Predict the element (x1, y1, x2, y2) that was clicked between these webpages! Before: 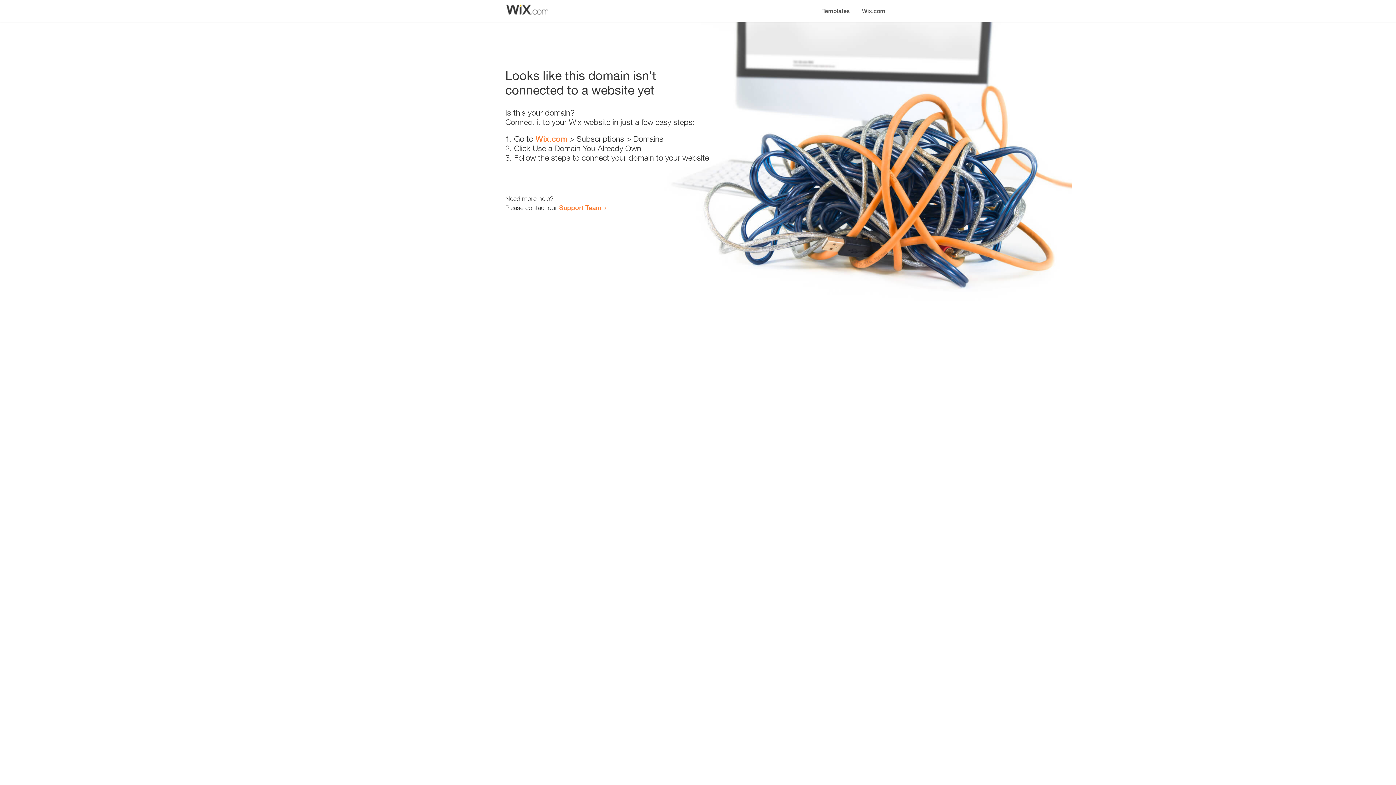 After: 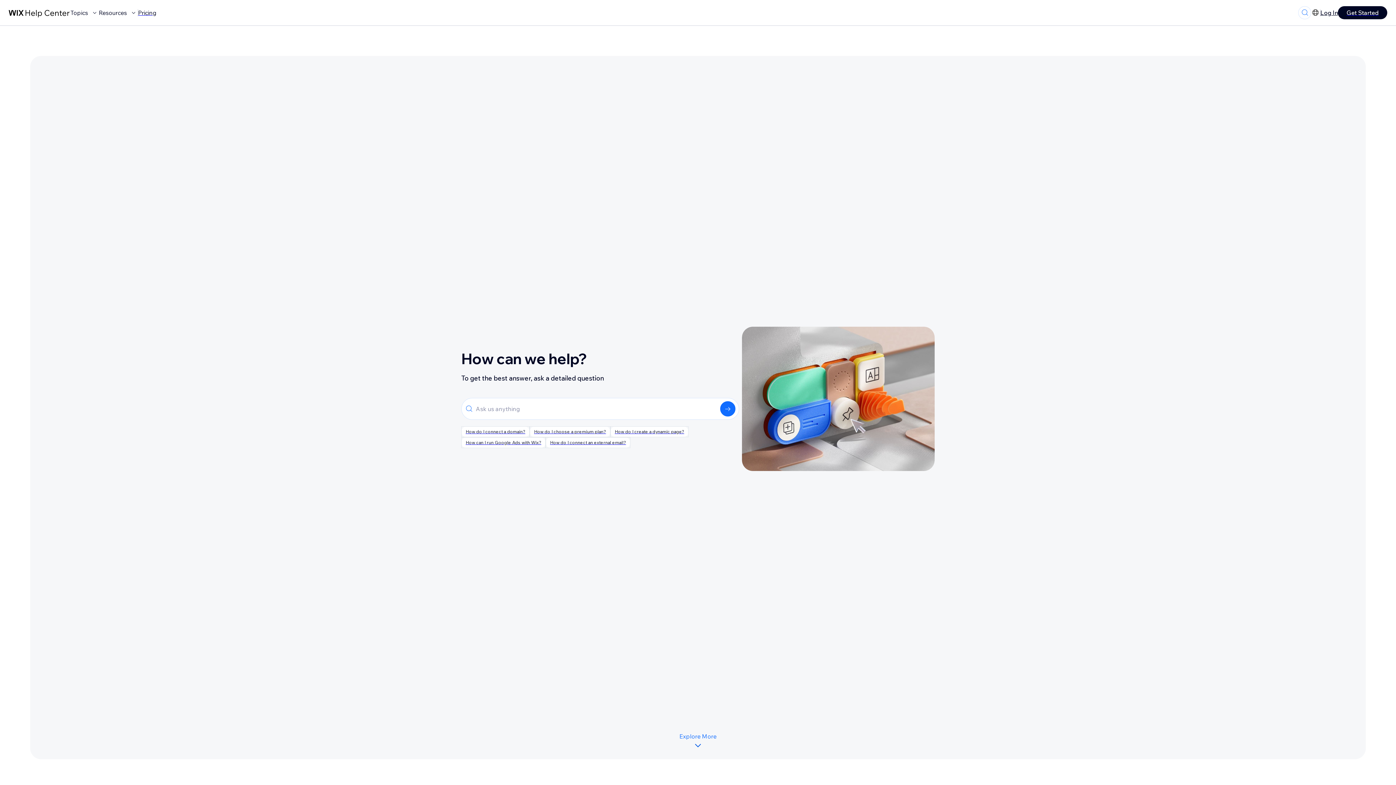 Action: bbox: (559, 203, 601, 211) label: Support Team